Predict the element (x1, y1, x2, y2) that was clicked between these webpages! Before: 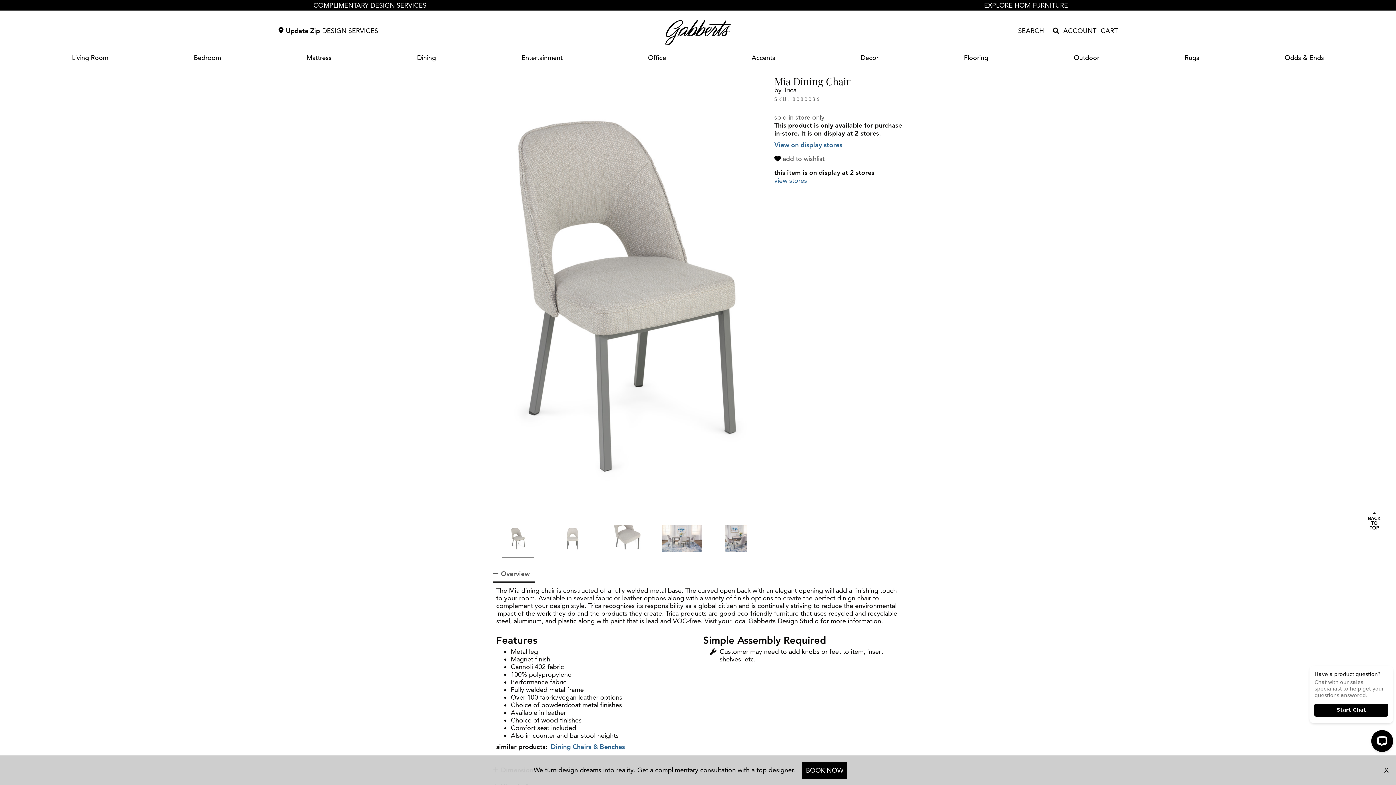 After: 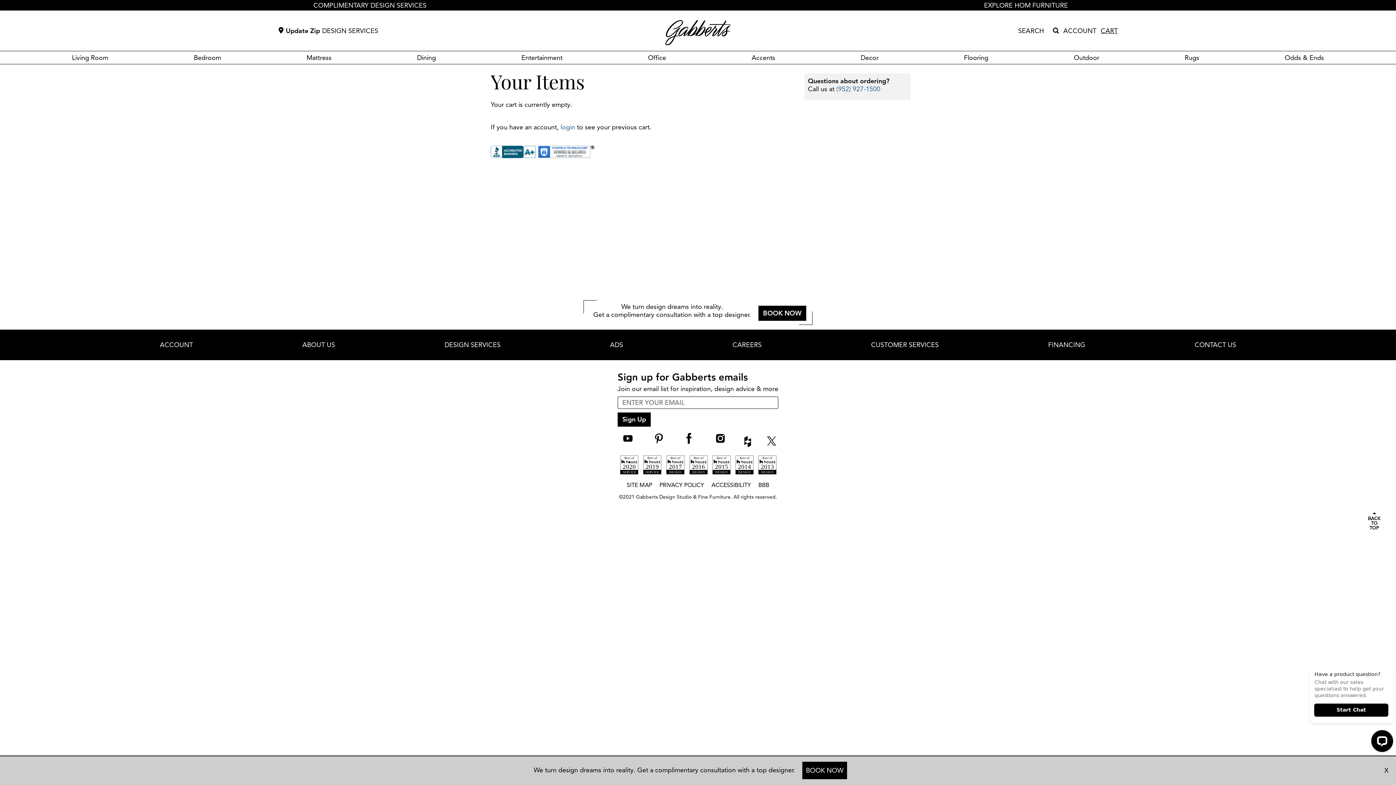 Action: label: CART bbox: (1098, 26, 1120, 35)